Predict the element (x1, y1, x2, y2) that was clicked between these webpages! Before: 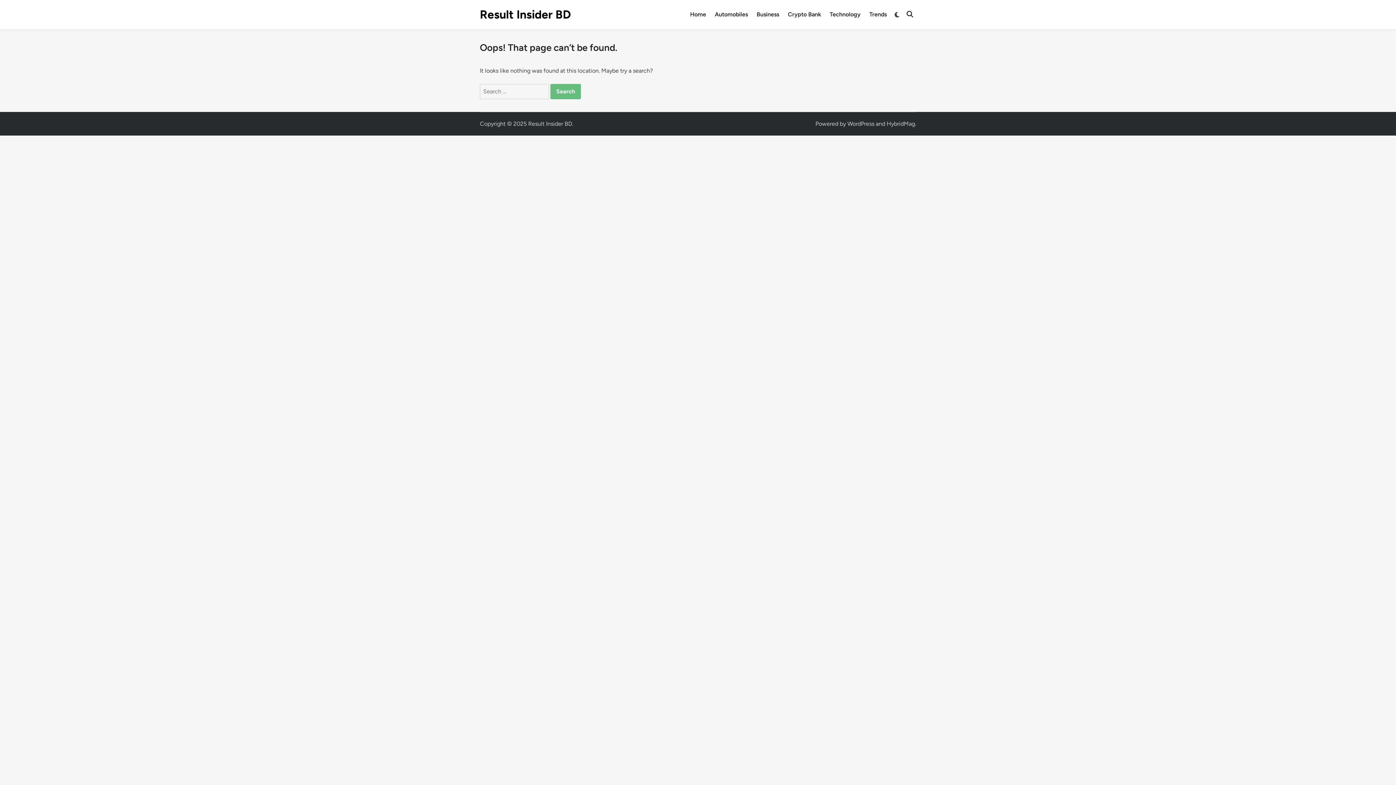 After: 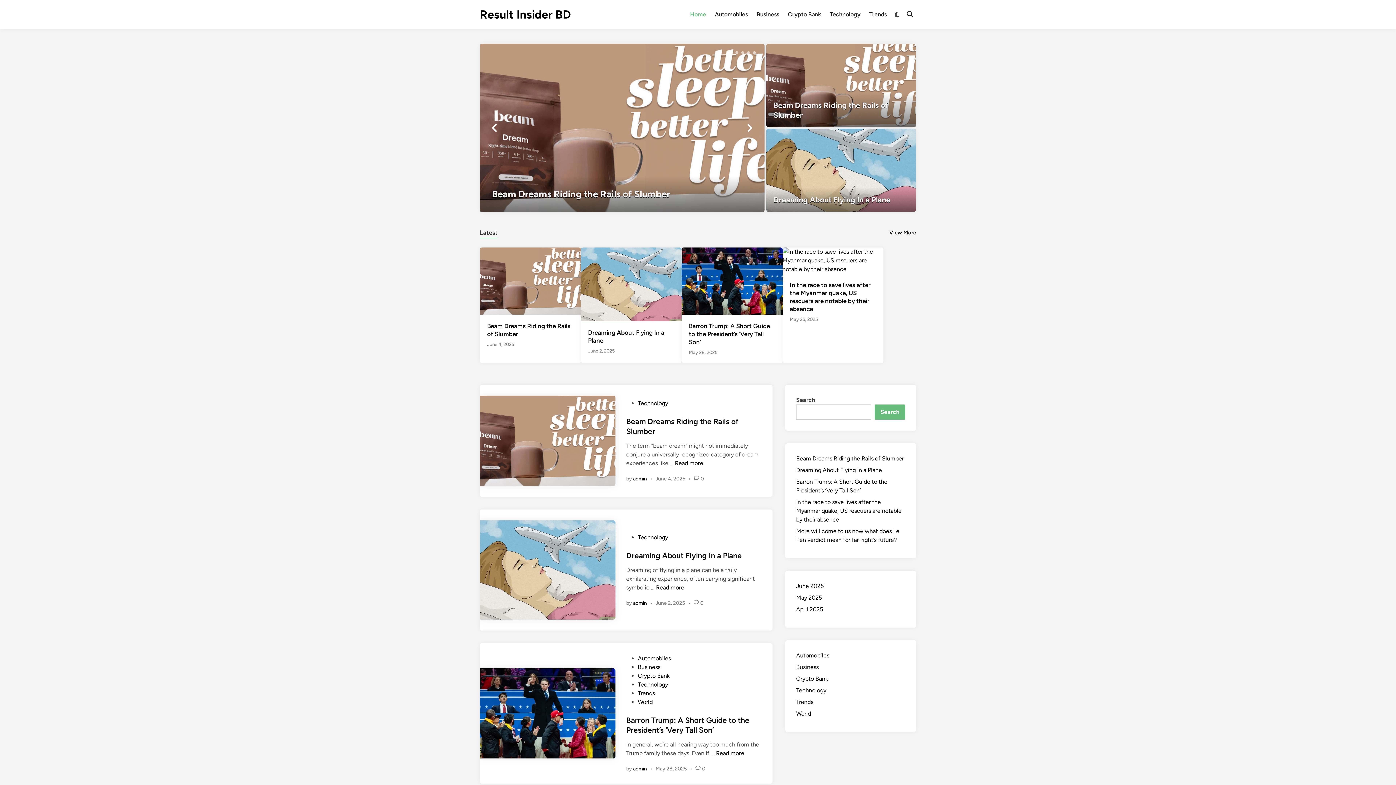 Action: label: Result Insider BD bbox: (480, 7, 570, 21)